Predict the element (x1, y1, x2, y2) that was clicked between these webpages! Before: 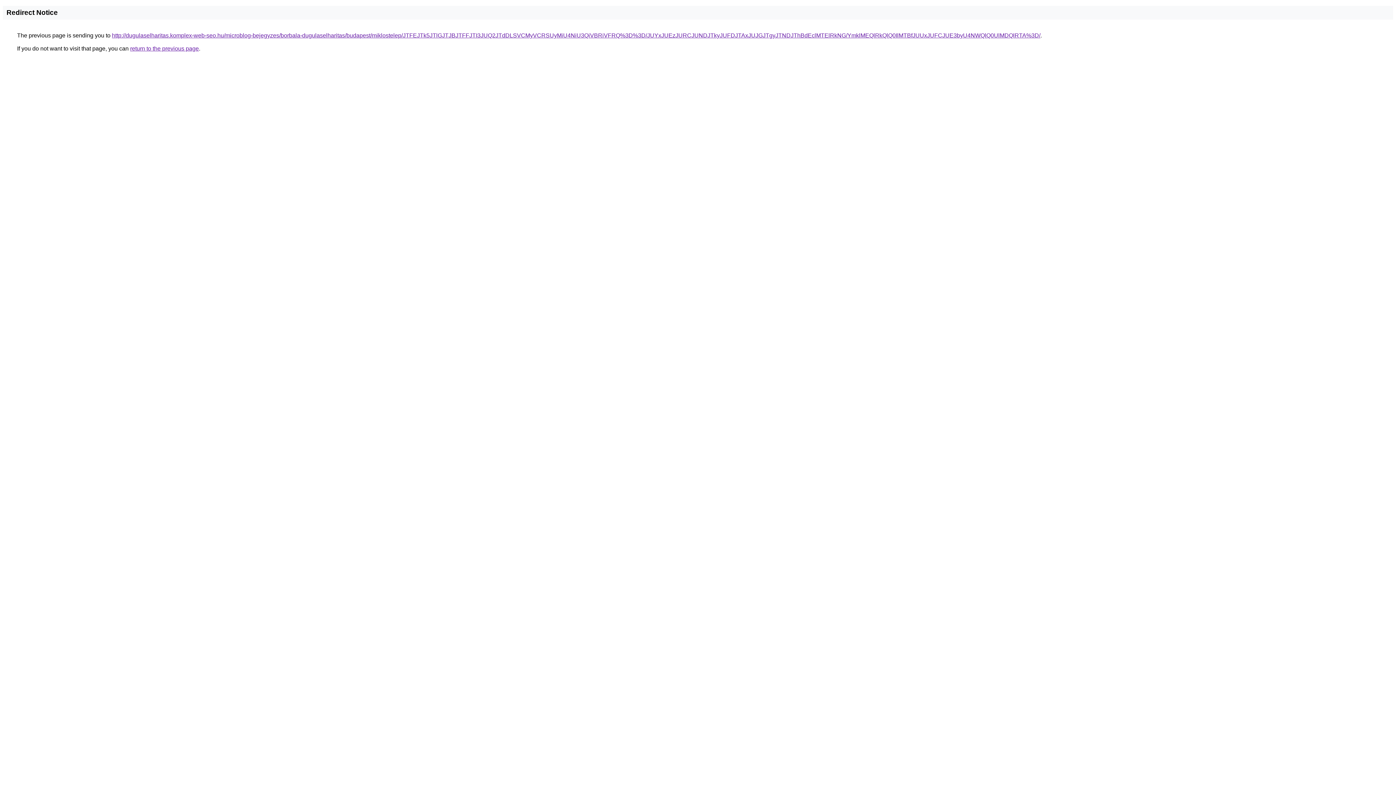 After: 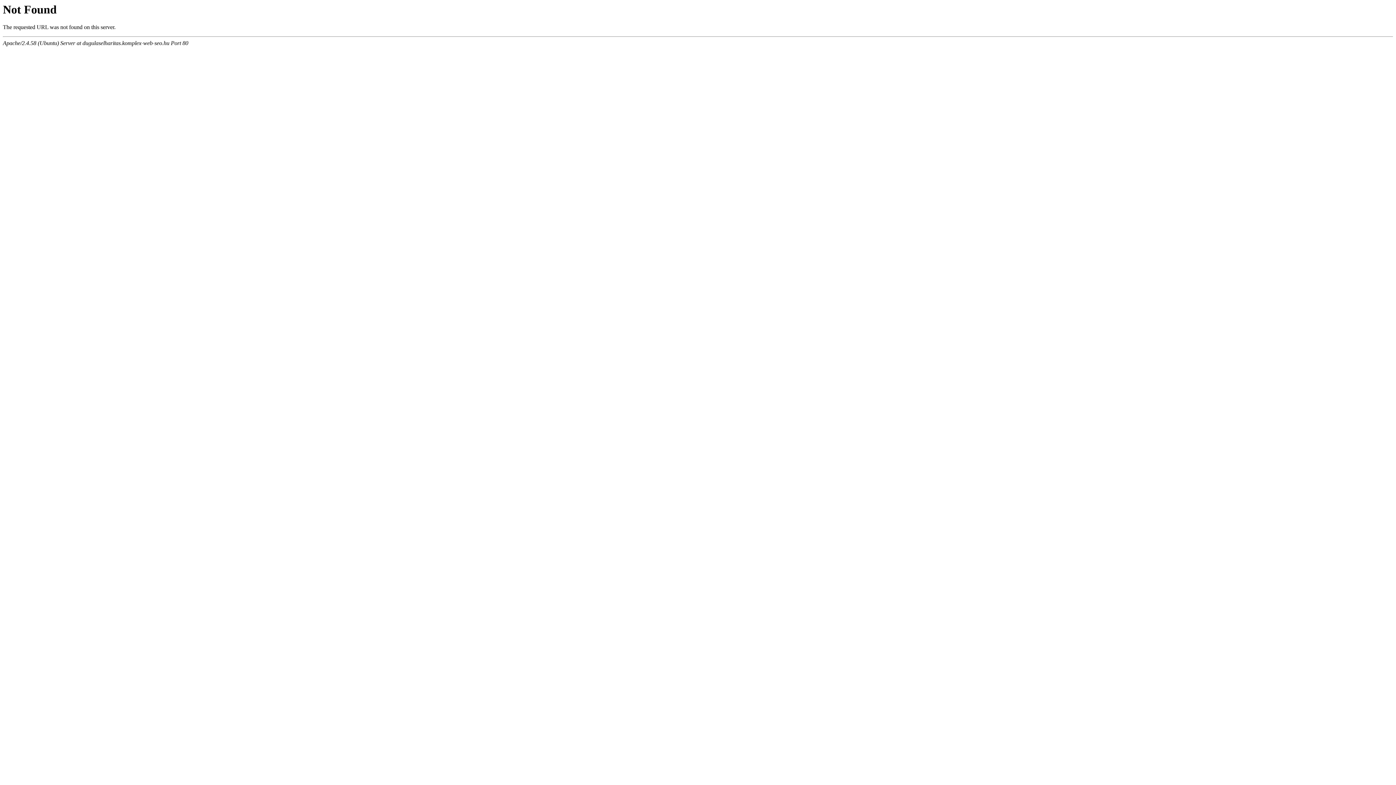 Action: label: http://dugulaselharitas.komplex-web-seo.hu/microblog-bejegyzes/borbala-dugulaselharitas/budapest/miklostelep/JTFEJTk5JTlGJTJBJTFFJTI3JUQ2JTdDLSVCMyVCRSUyMiU4NiU3QiVBRiVFRQ%3D%3D/JUYxJUEzJURCJUNDJTkyJUFDJTAxJUJGJTgyJTNDJThBdEclMTElRkNG/YmklMEQlRkQlQ0IlMTBfJUUxJUFCJUE3byU4NWQlQ0UlMDQlRTA%3D/ bbox: (112, 32, 1040, 38)